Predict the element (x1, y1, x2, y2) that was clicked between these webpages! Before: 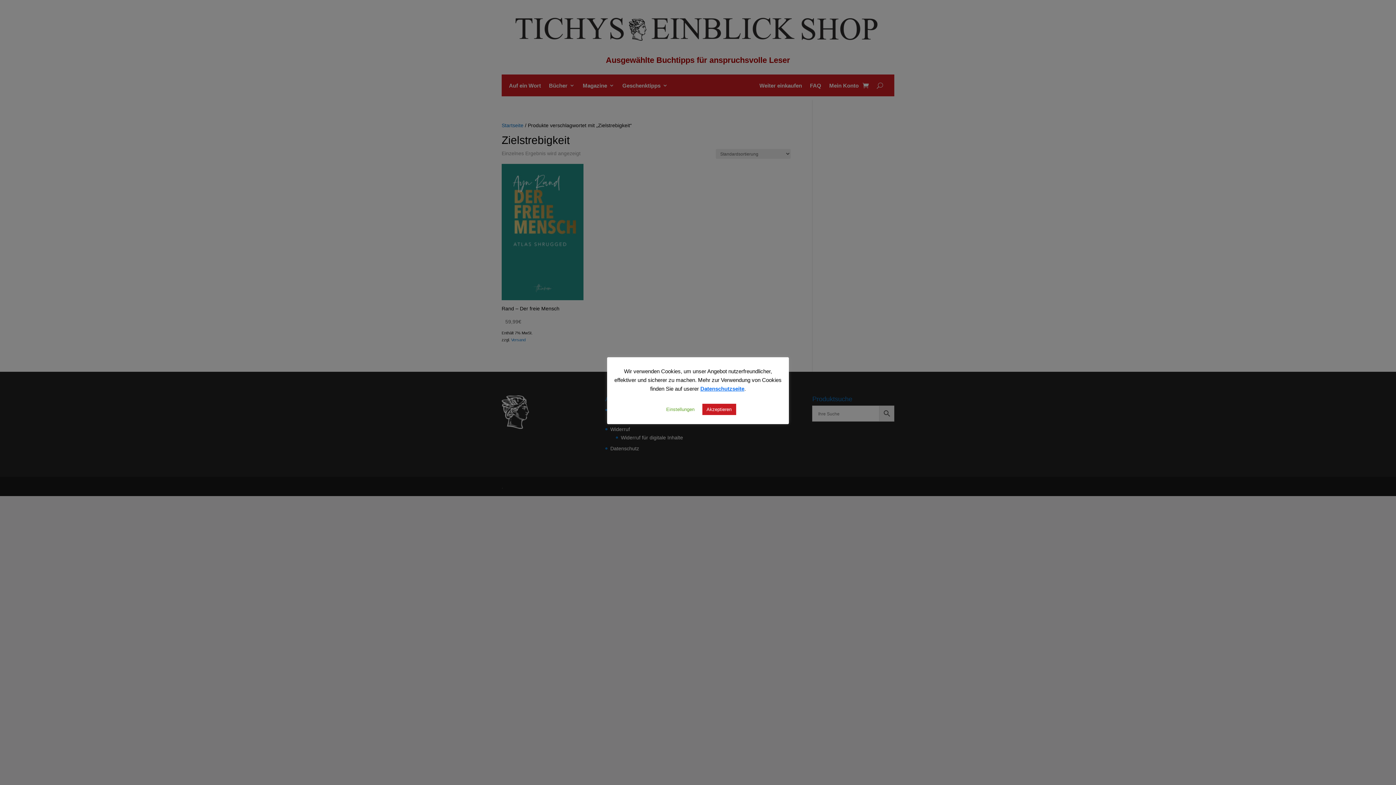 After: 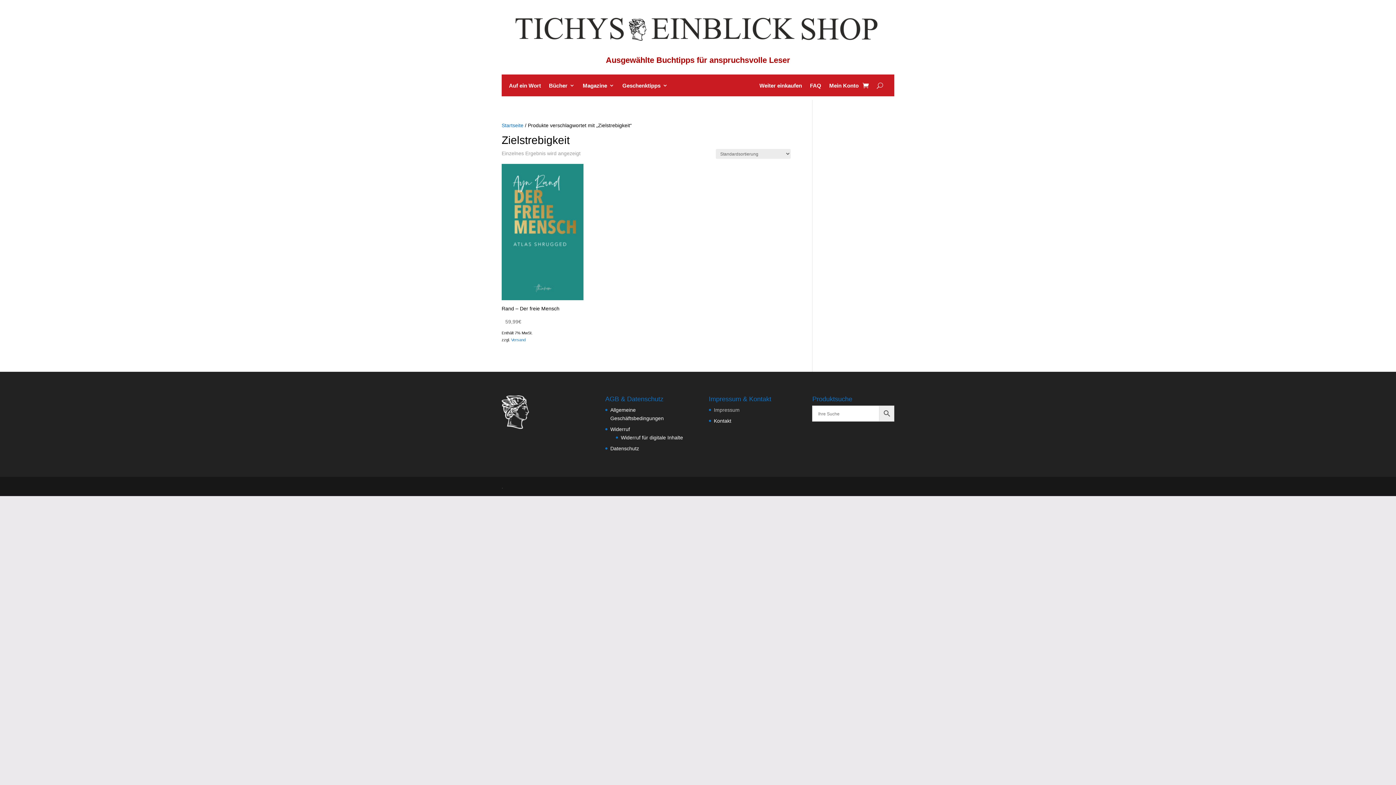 Action: bbox: (702, 403, 736, 415) label: Akzeptieren